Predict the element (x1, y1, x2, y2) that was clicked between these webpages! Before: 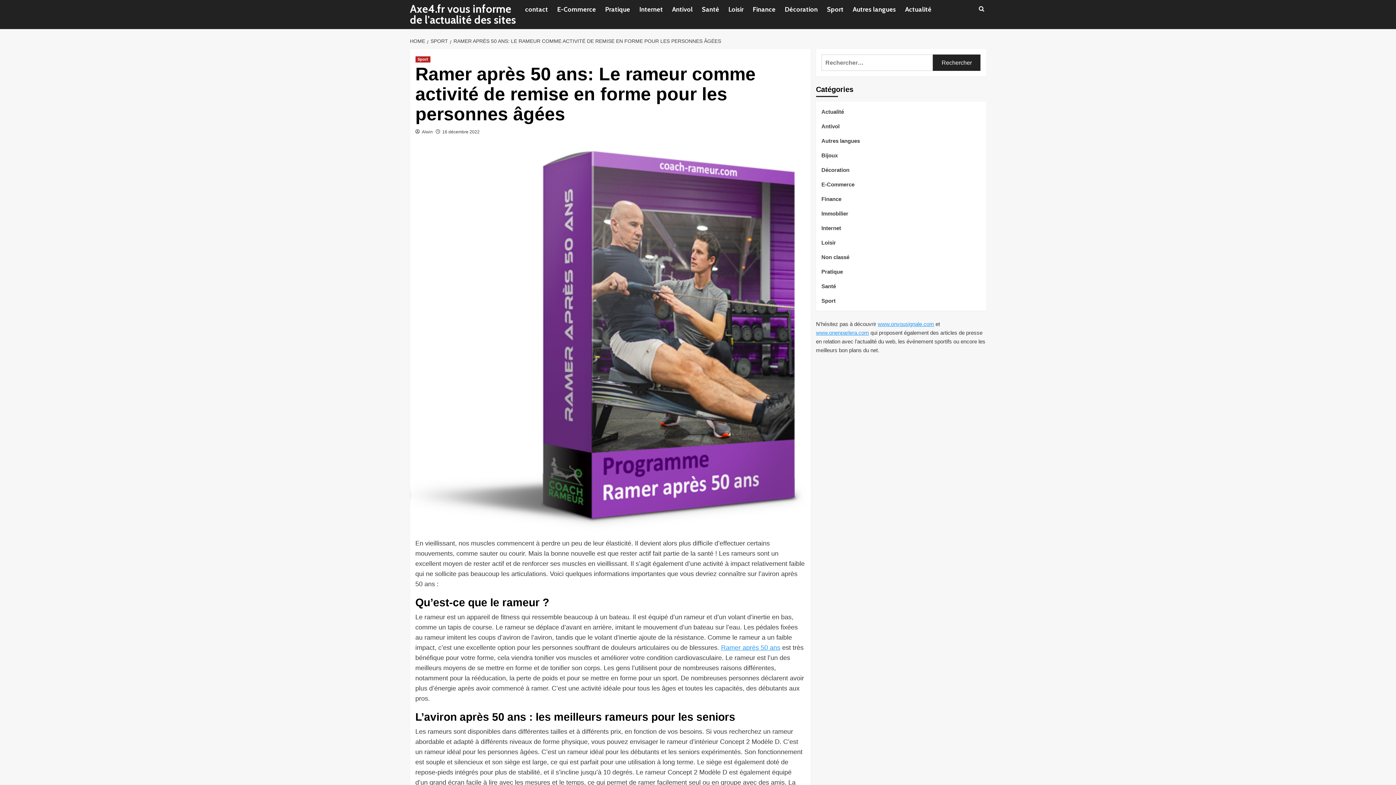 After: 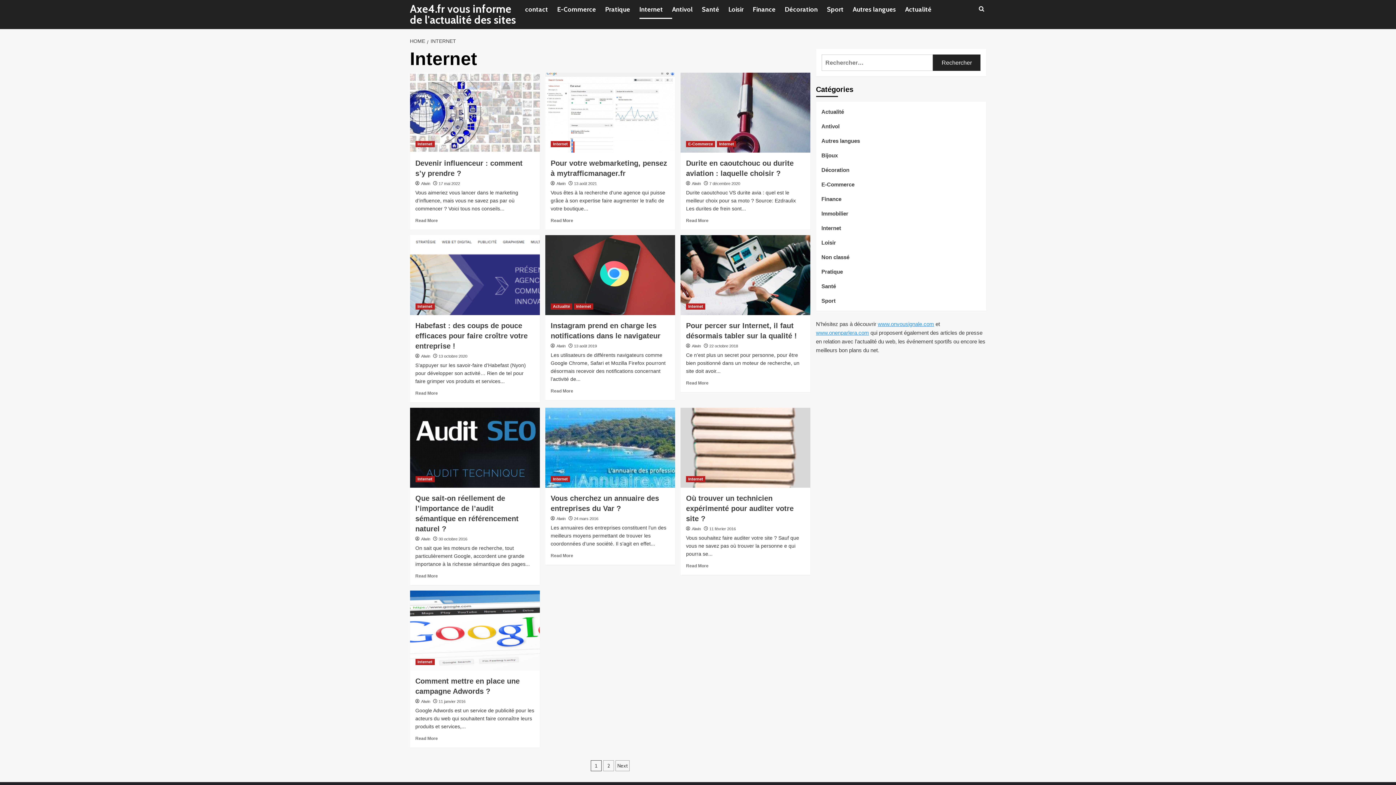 Action: bbox: (639, 0, 672, 18) label: Internet